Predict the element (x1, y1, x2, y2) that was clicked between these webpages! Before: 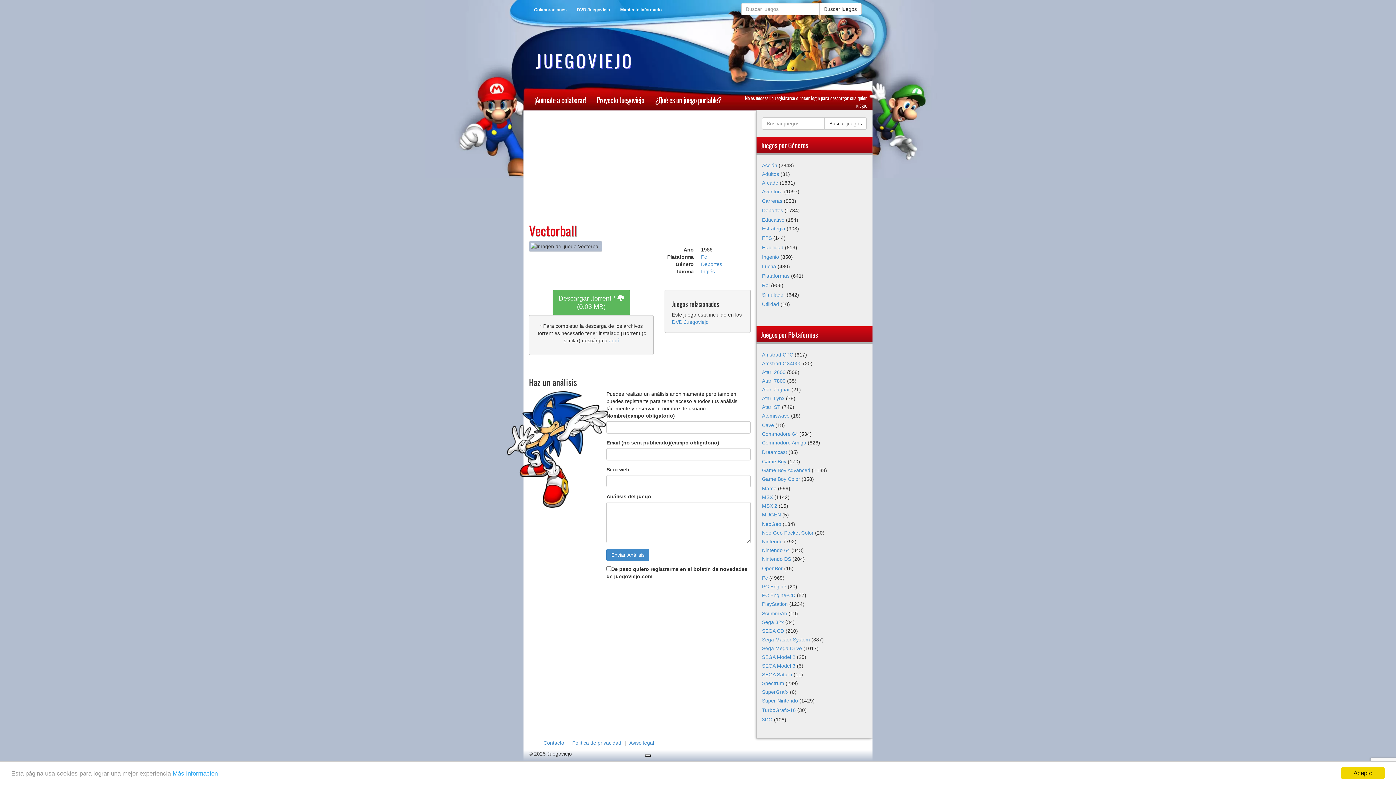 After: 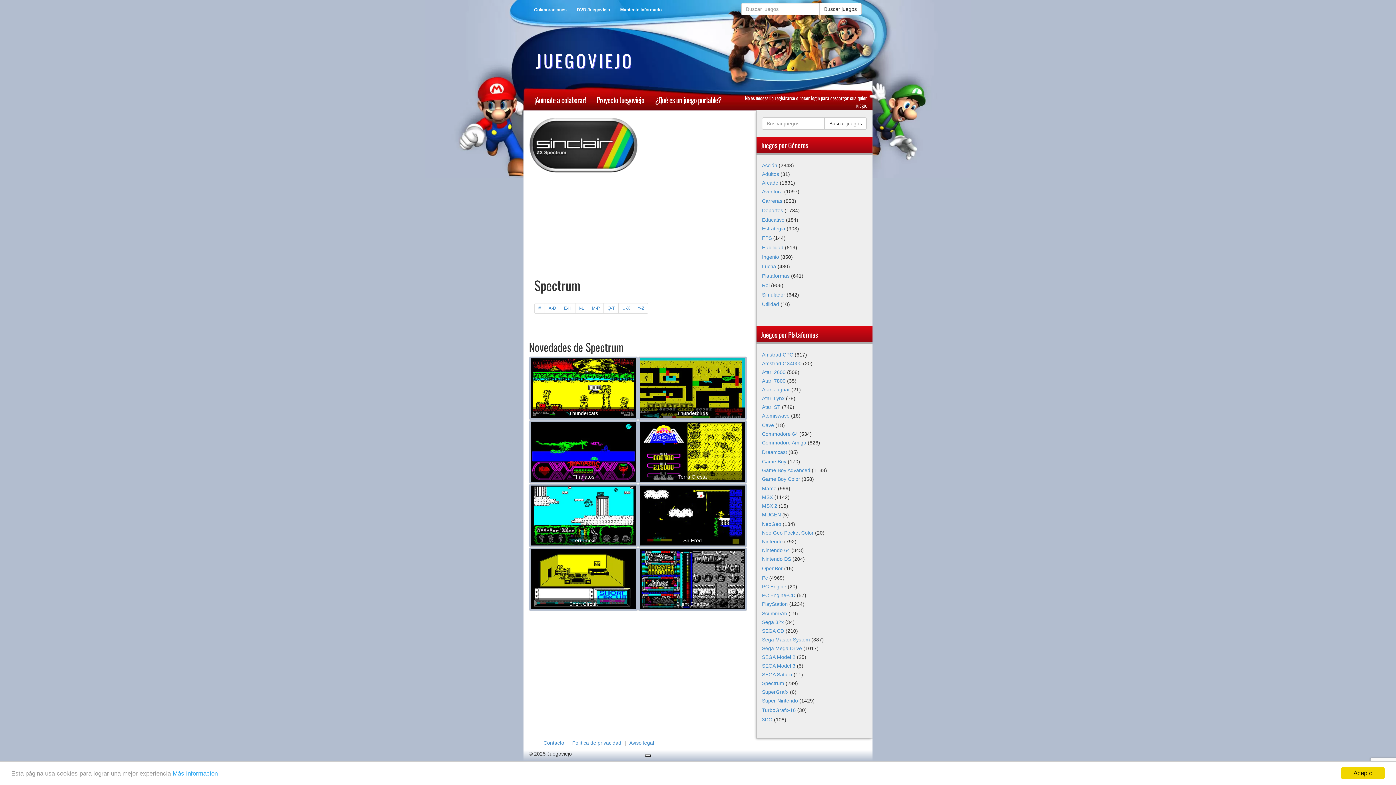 Action: bbox: (762, 680, 784, 686) label: Spectrum